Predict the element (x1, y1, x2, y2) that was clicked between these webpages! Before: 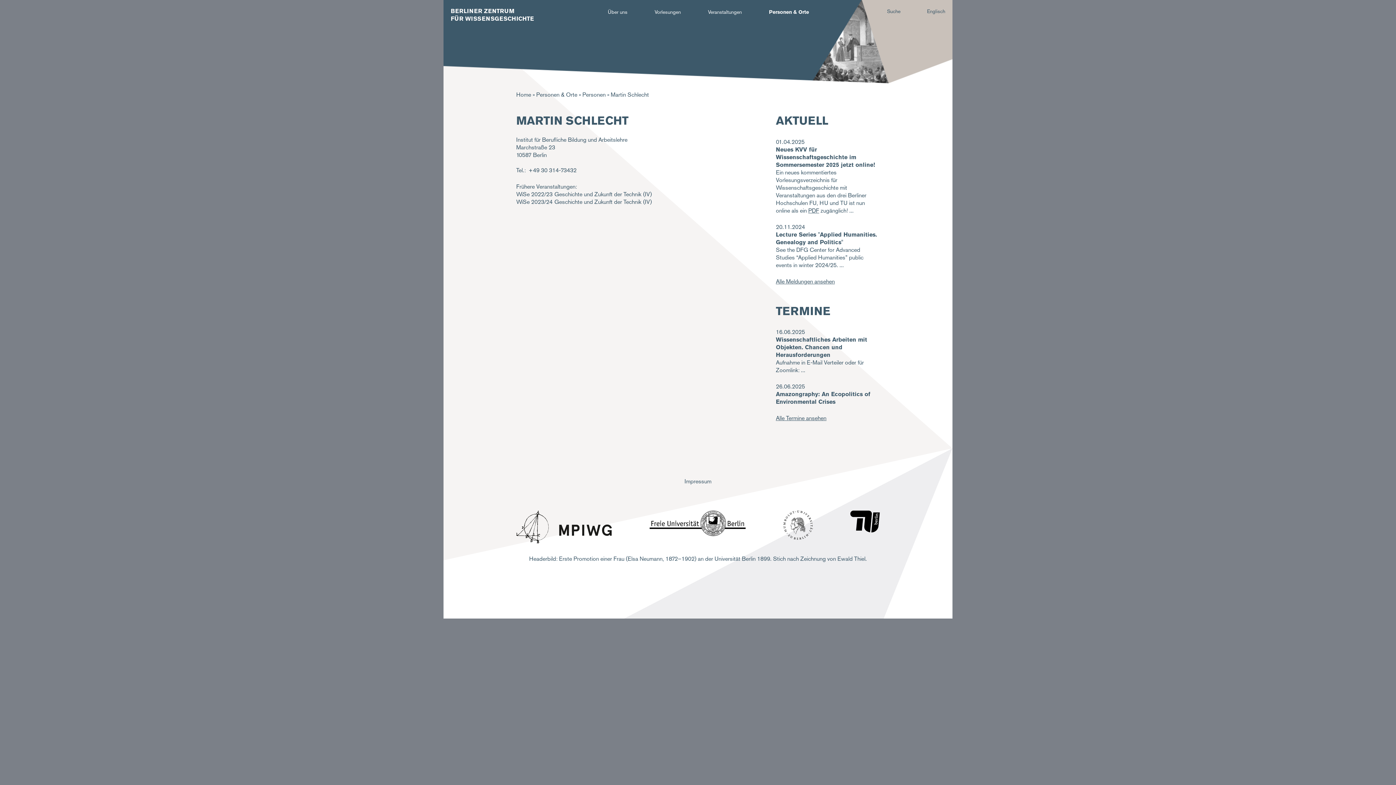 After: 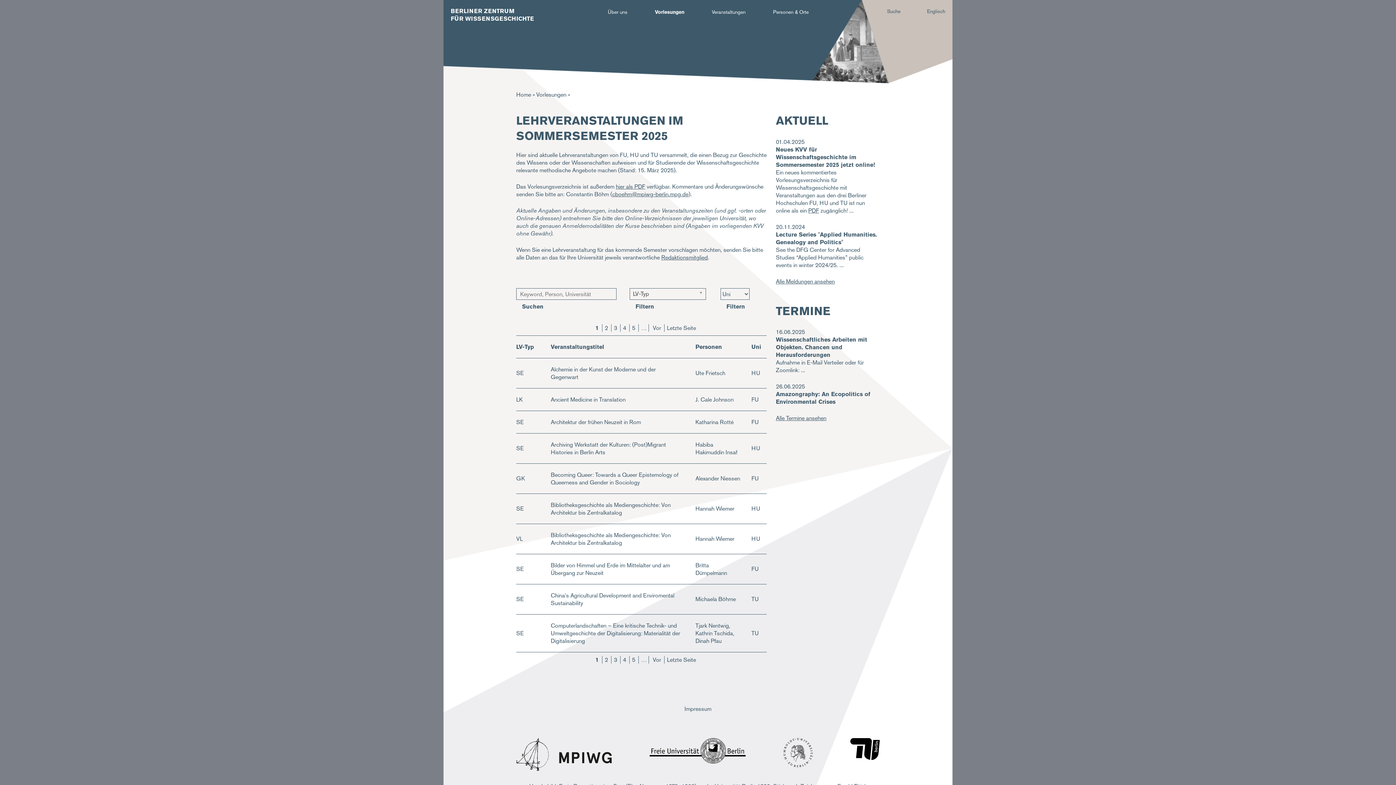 Action: bbox: (654, 8, 708, 15) label: Vorlesungen